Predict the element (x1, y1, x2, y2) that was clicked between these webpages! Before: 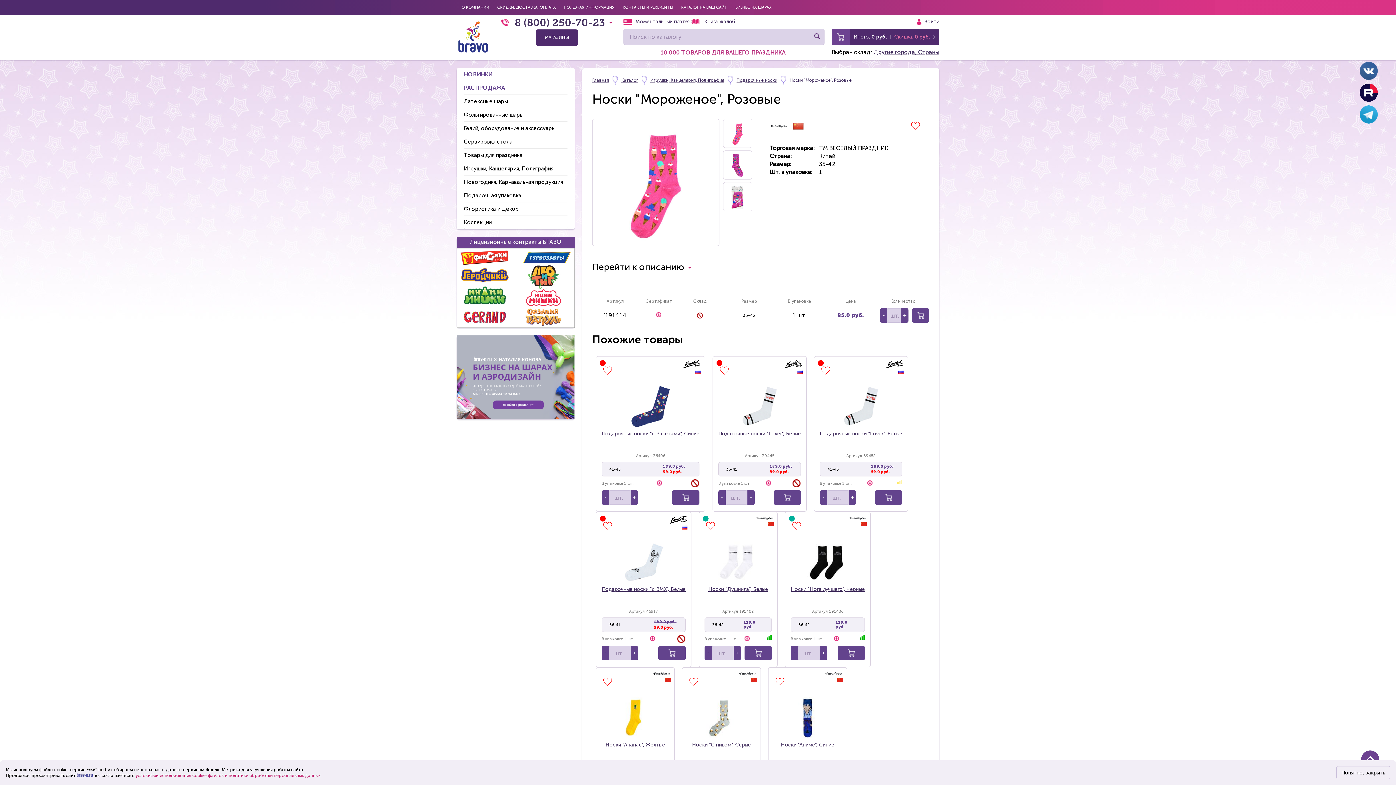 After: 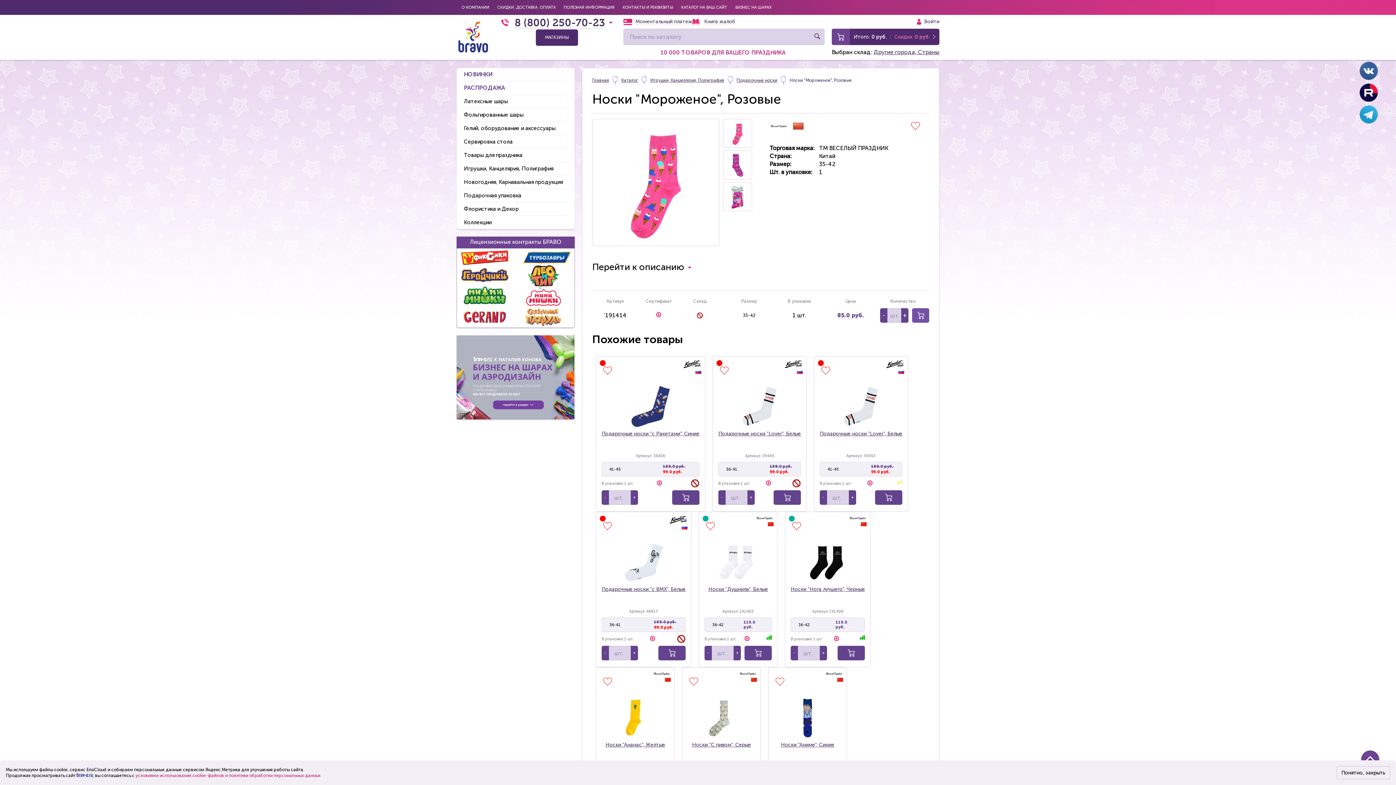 Action: bbox: (912, 308, 929, 322)